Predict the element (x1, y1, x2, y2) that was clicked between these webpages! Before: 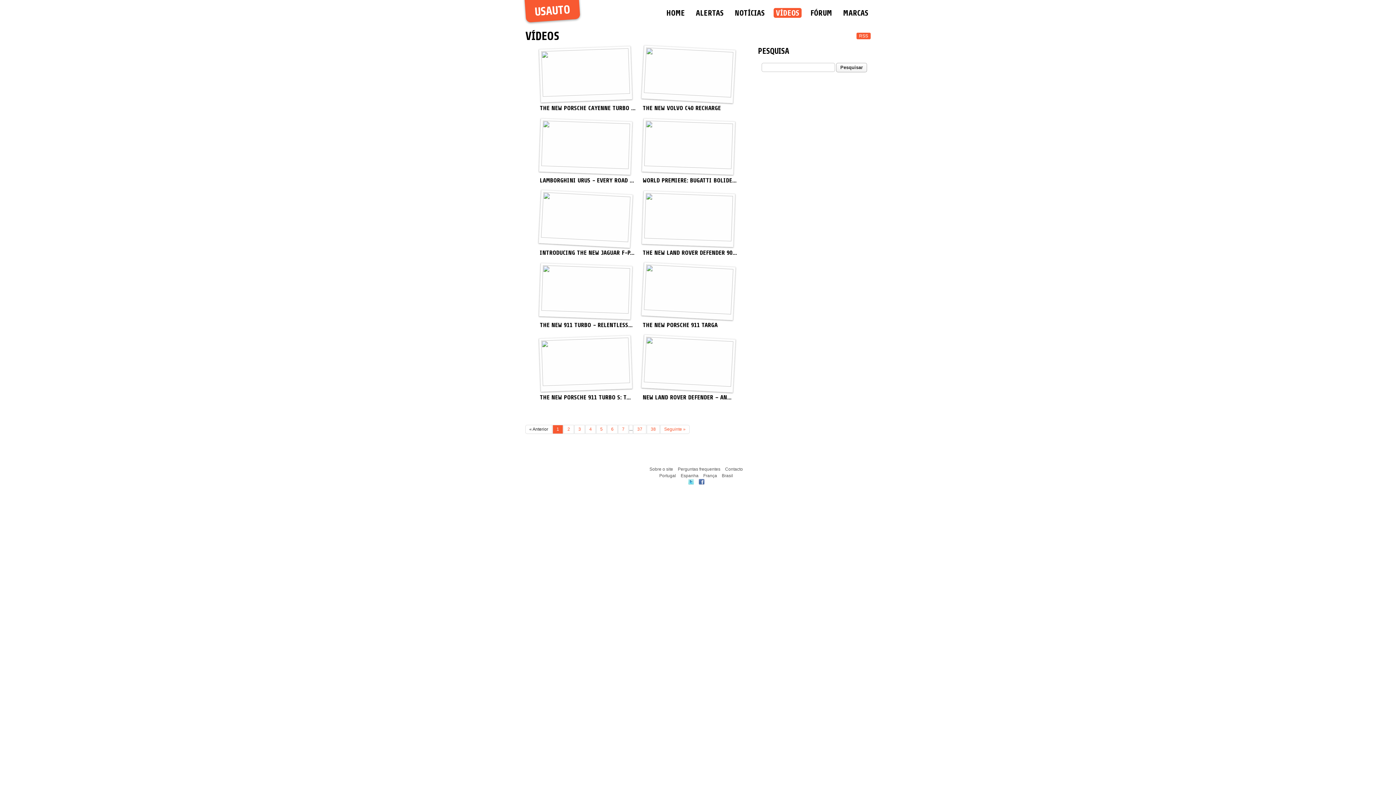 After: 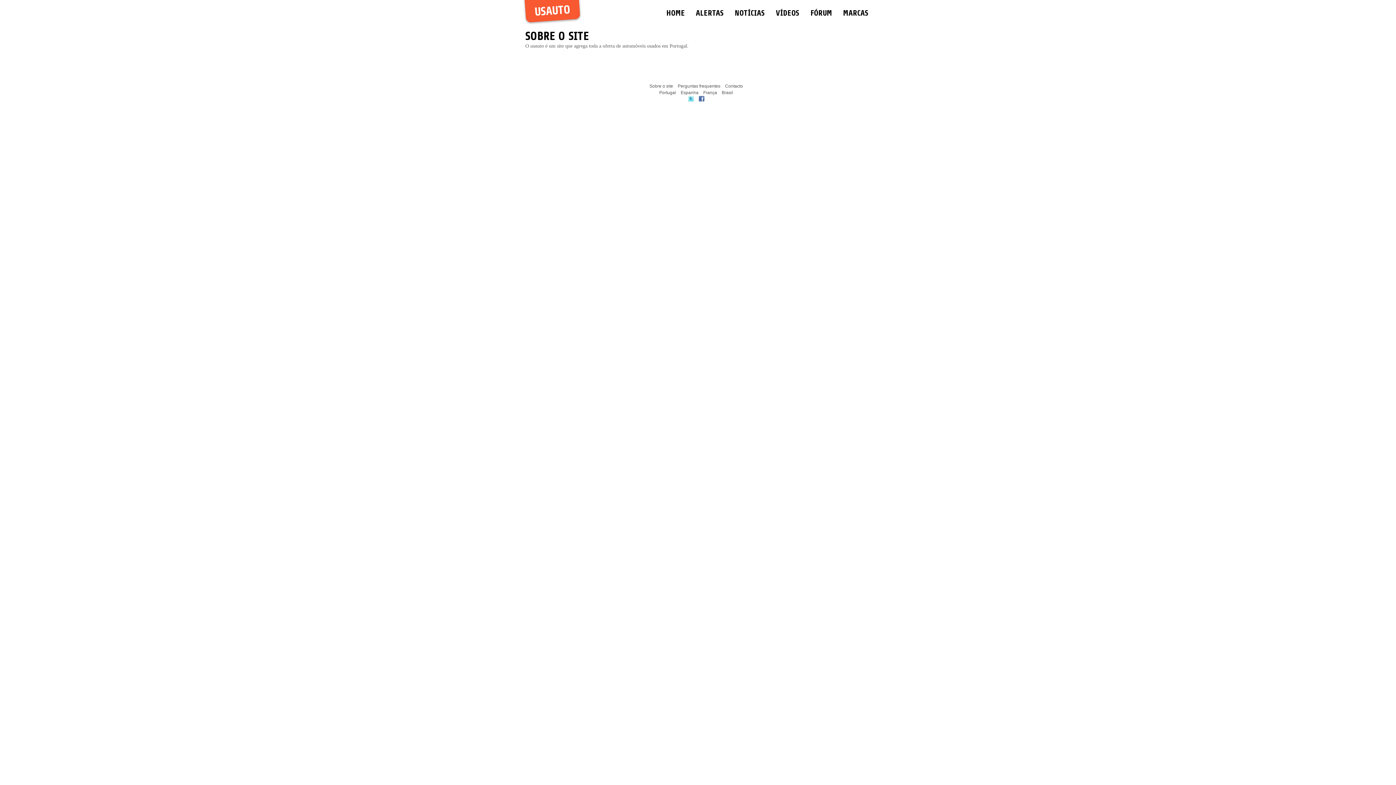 Action: label: Sobre o site bbox: (649, 466, 673, 472)